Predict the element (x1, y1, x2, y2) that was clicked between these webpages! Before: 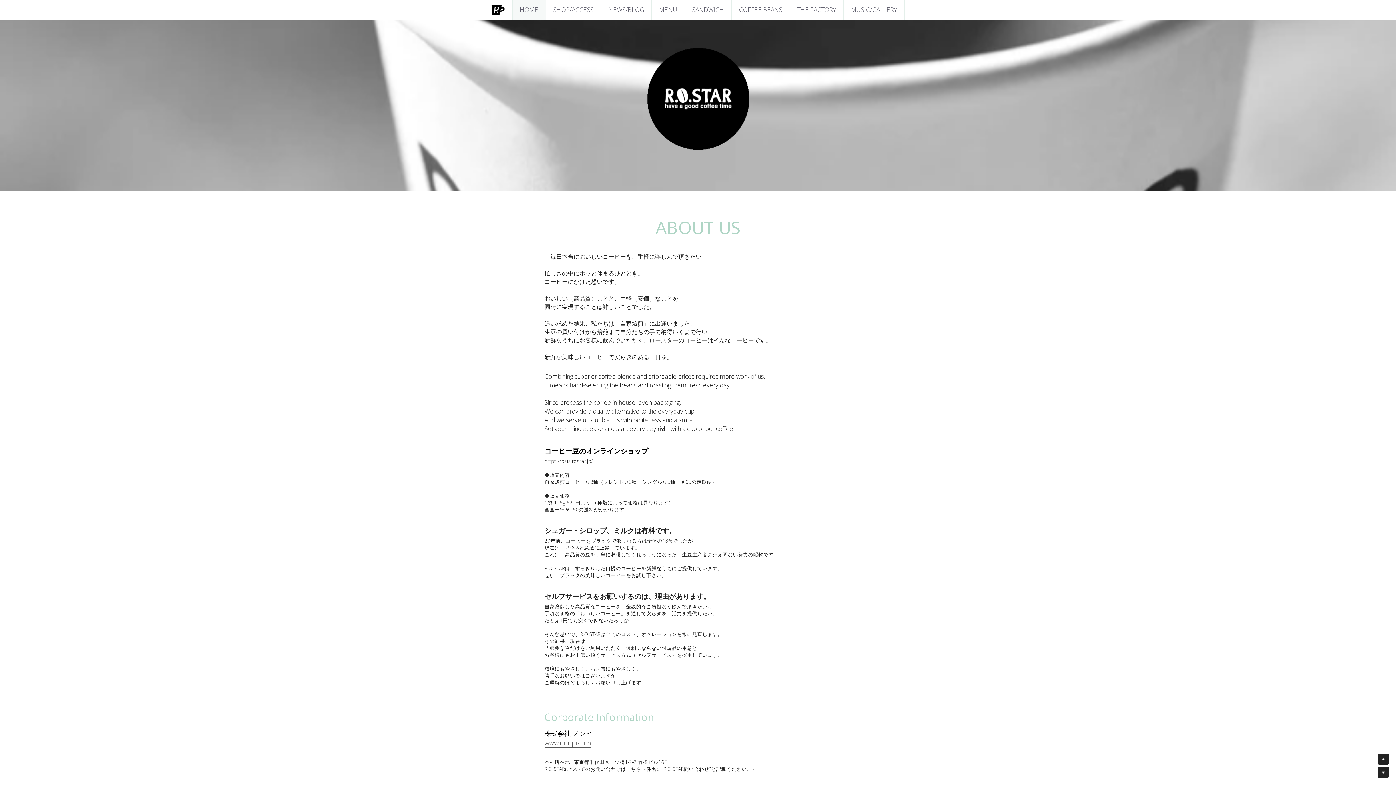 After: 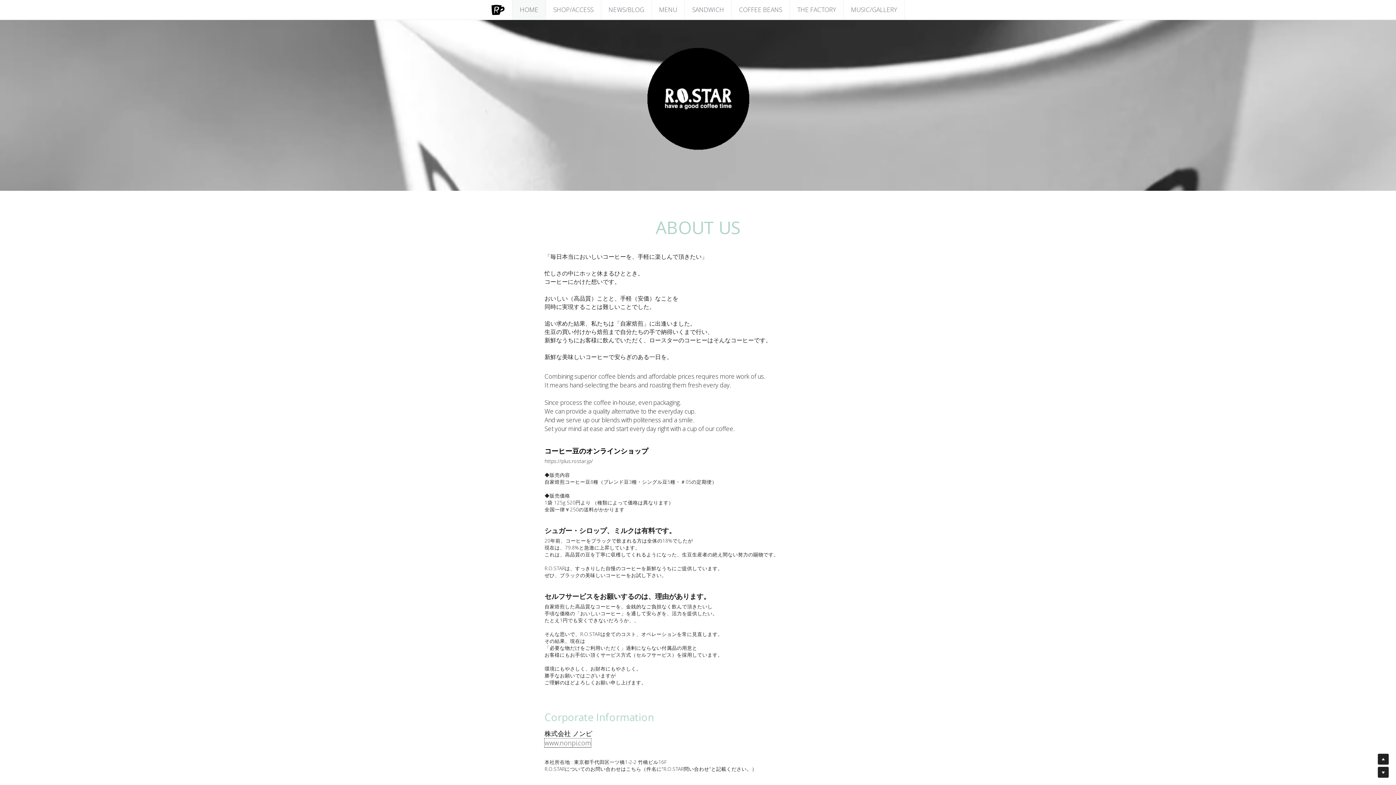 Action: bbox: (544, 738, 591, 748) label: www.nonpi.com